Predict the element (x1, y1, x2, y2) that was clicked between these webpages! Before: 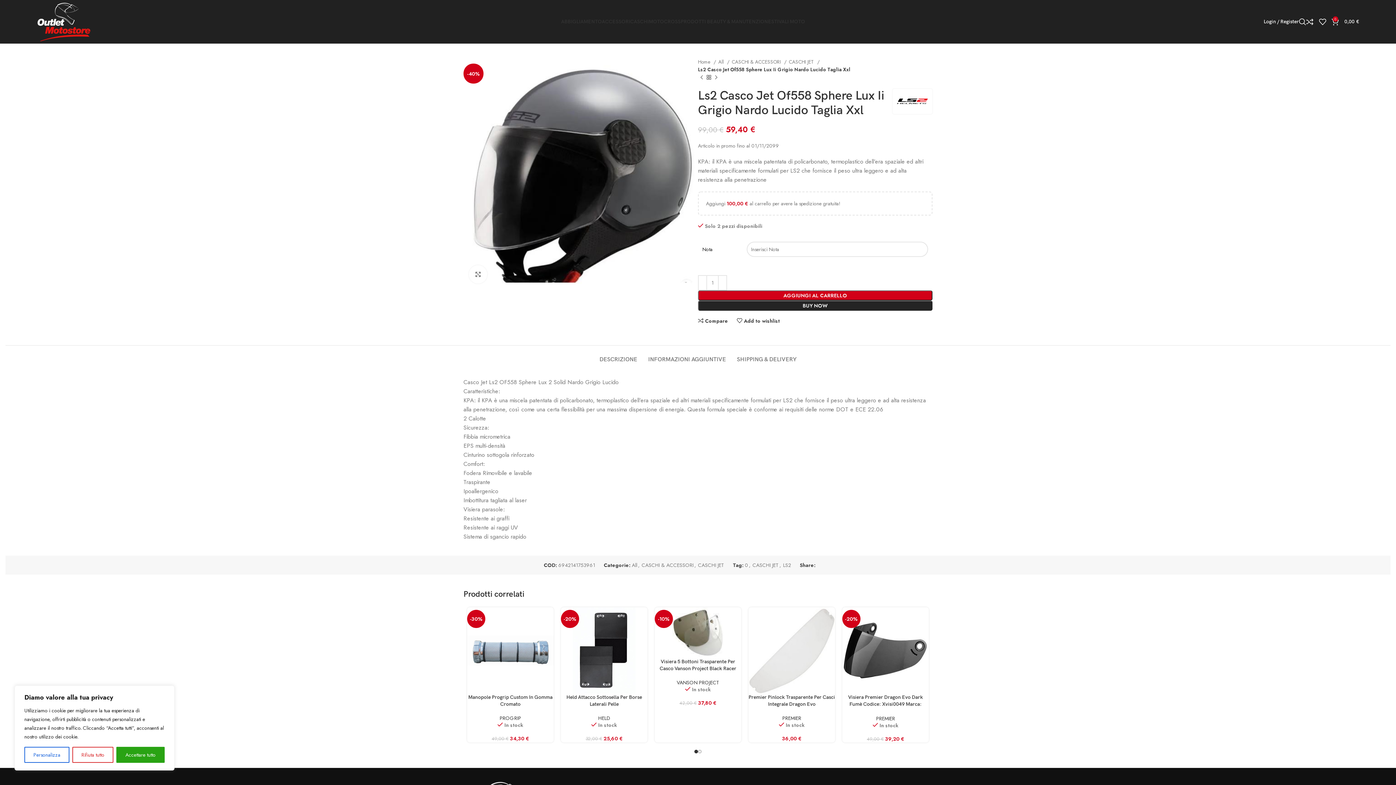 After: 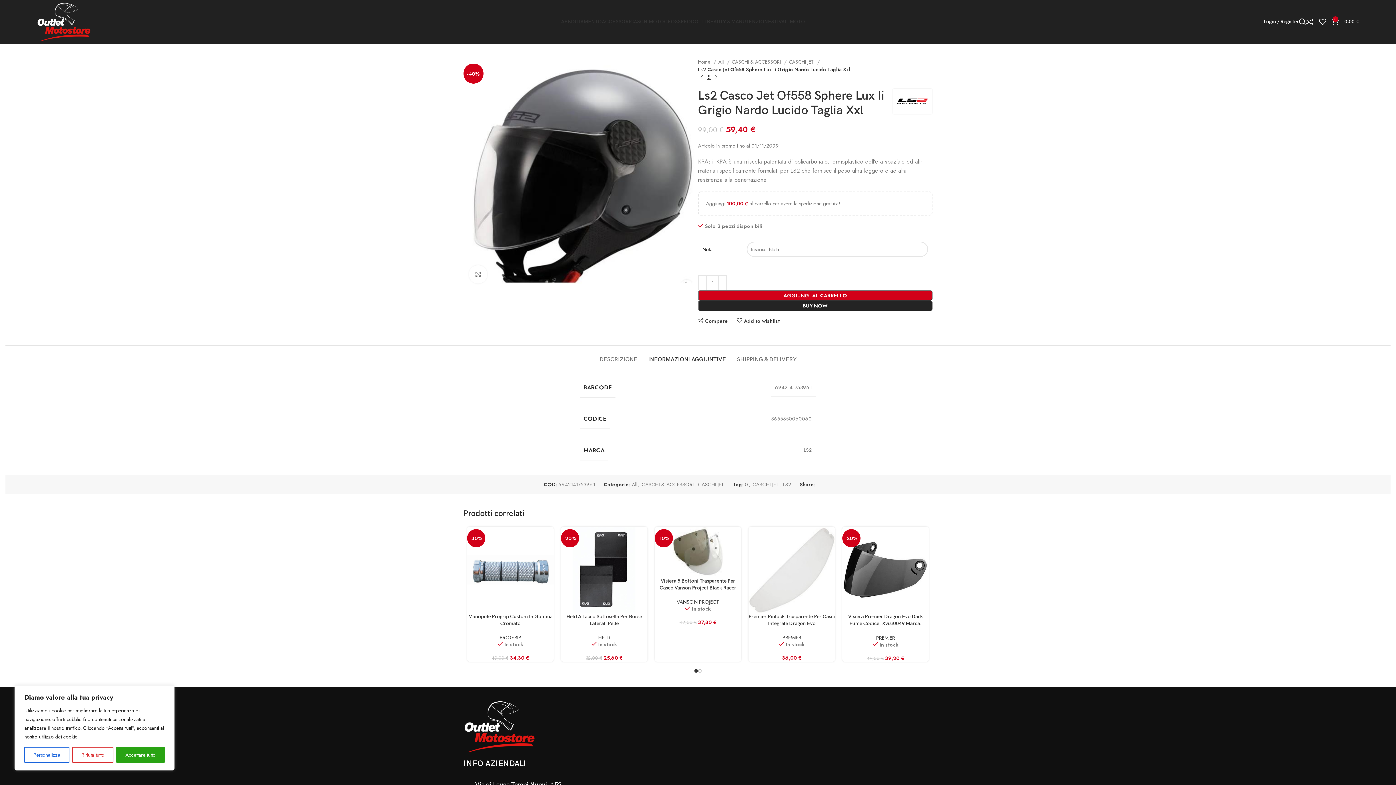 Action: label: INFORMAZIONI AGGIUNTIVE bbox: (648, 345, 726, 366)